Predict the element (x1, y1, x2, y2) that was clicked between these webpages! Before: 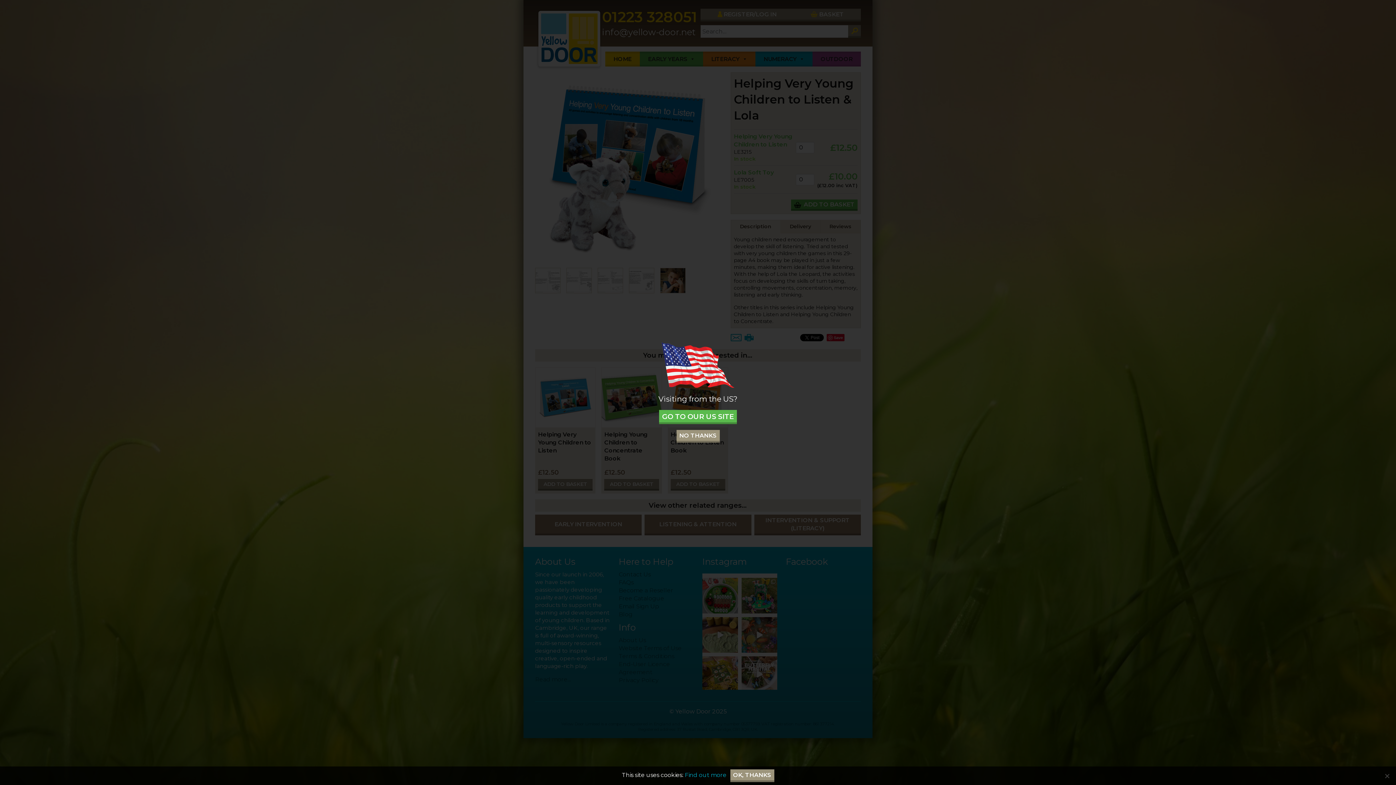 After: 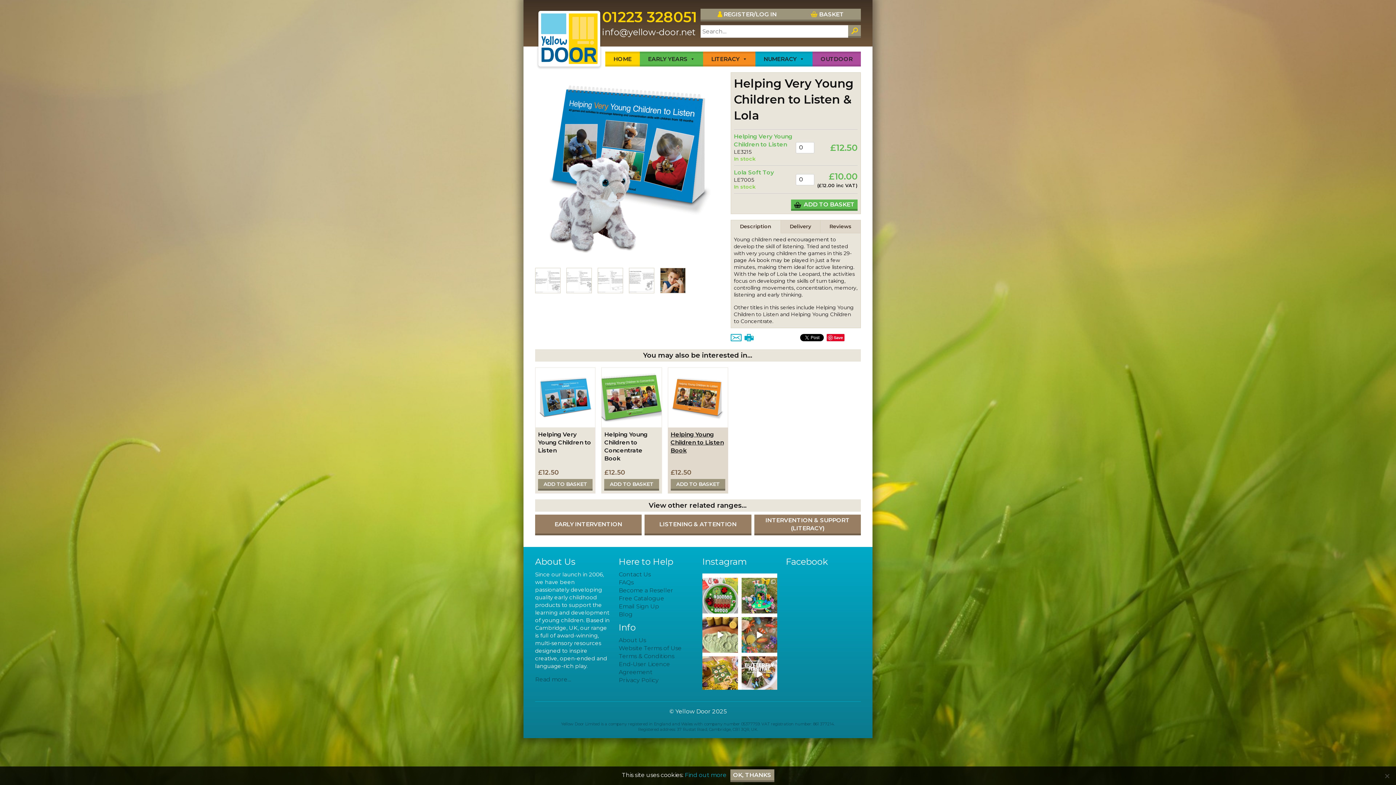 Action: label: NO THANKS bbox: (676, 430, 719, 442)